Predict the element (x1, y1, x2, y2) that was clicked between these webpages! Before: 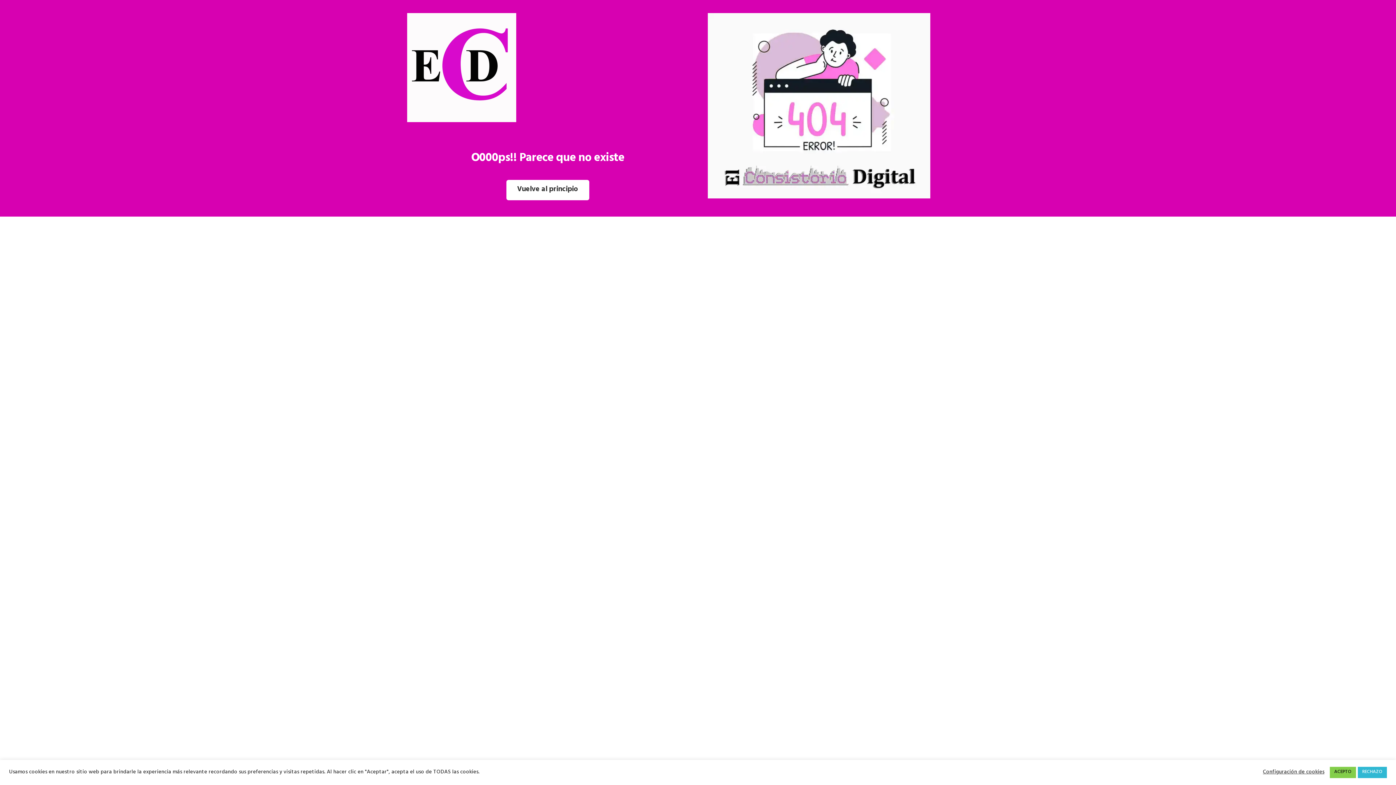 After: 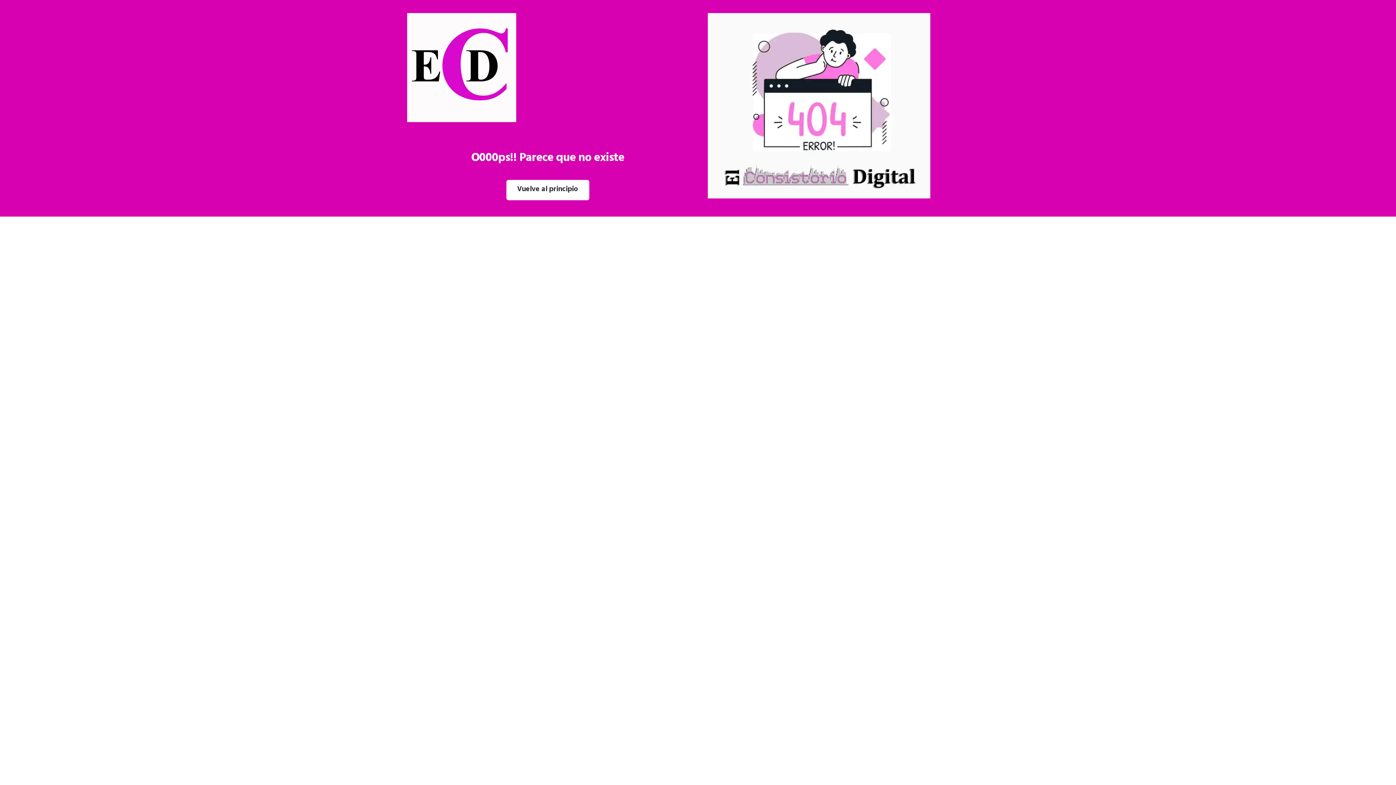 Action: bbox: (1358, 767, 1387, 778) label: RECHAZO